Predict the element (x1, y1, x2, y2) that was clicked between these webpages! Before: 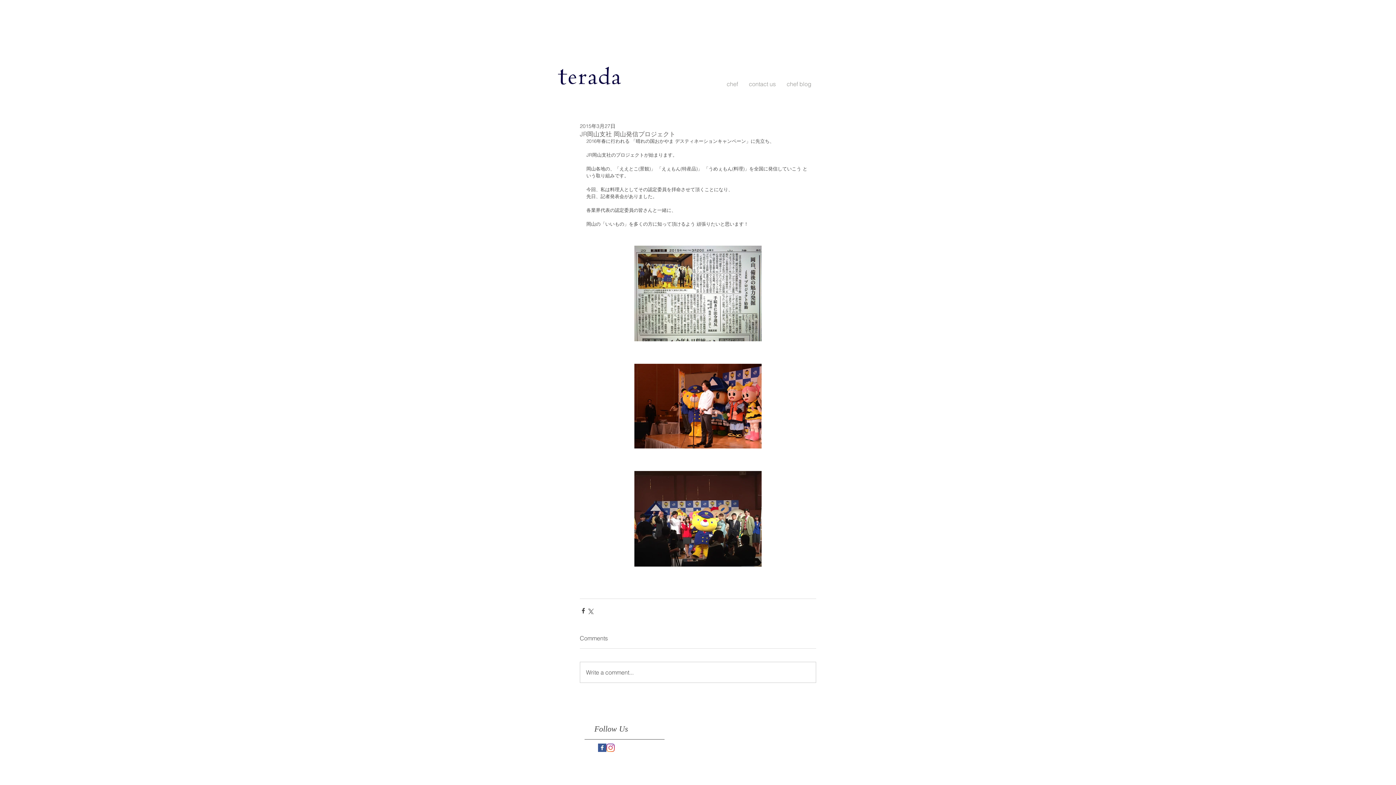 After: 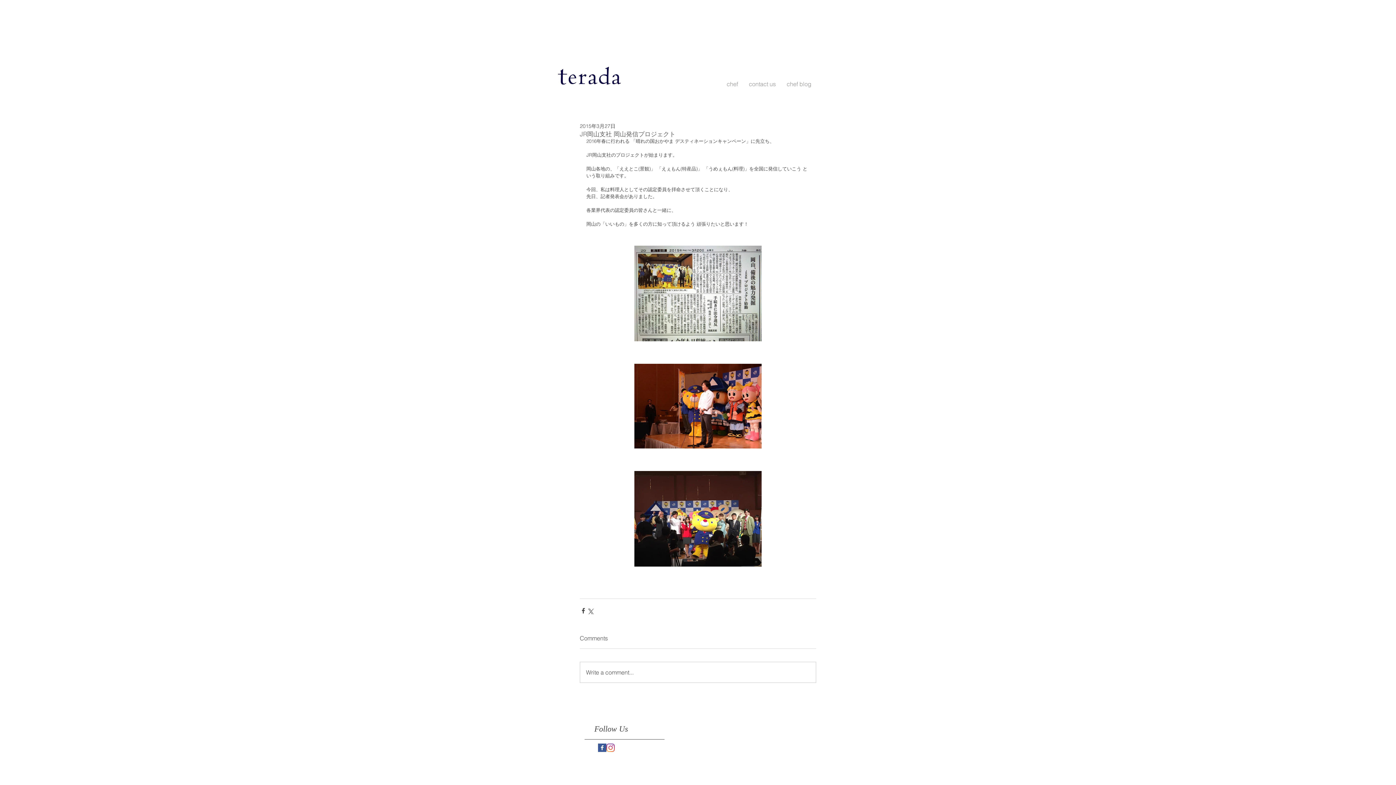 Action: label: Instagram bbox: (606, 743, 614, 752)